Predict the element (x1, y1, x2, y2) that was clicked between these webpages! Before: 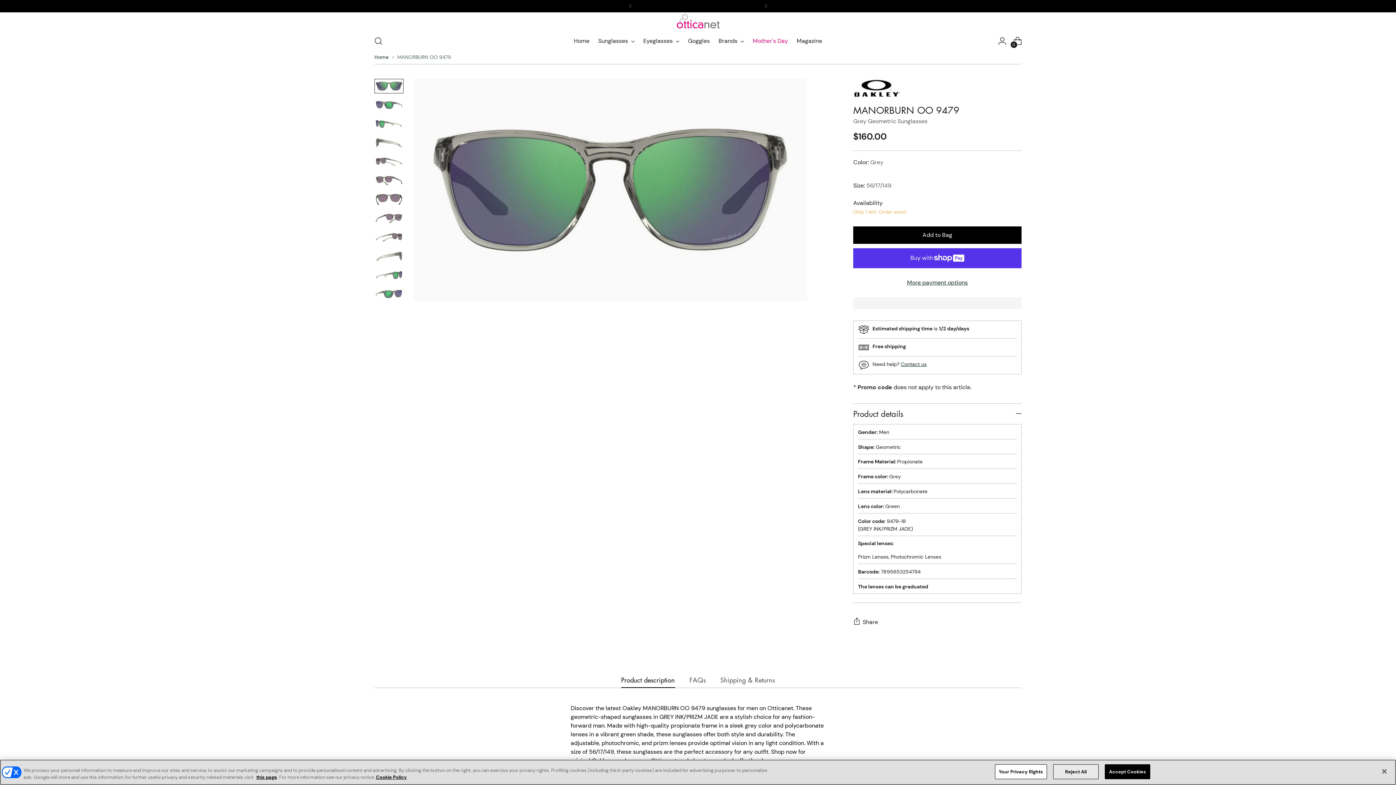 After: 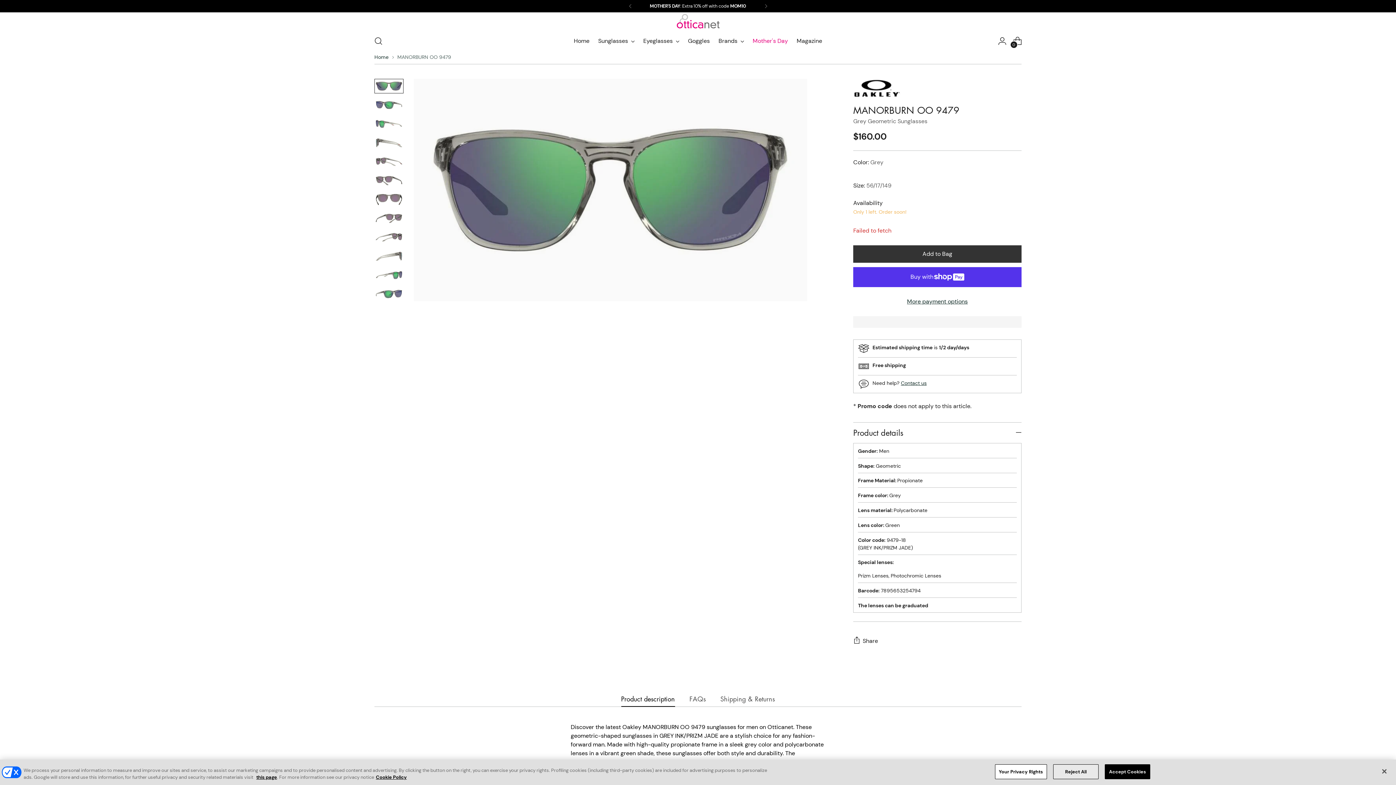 Action: bbox: (853, 226, 1021, 243) label: Add to Bag